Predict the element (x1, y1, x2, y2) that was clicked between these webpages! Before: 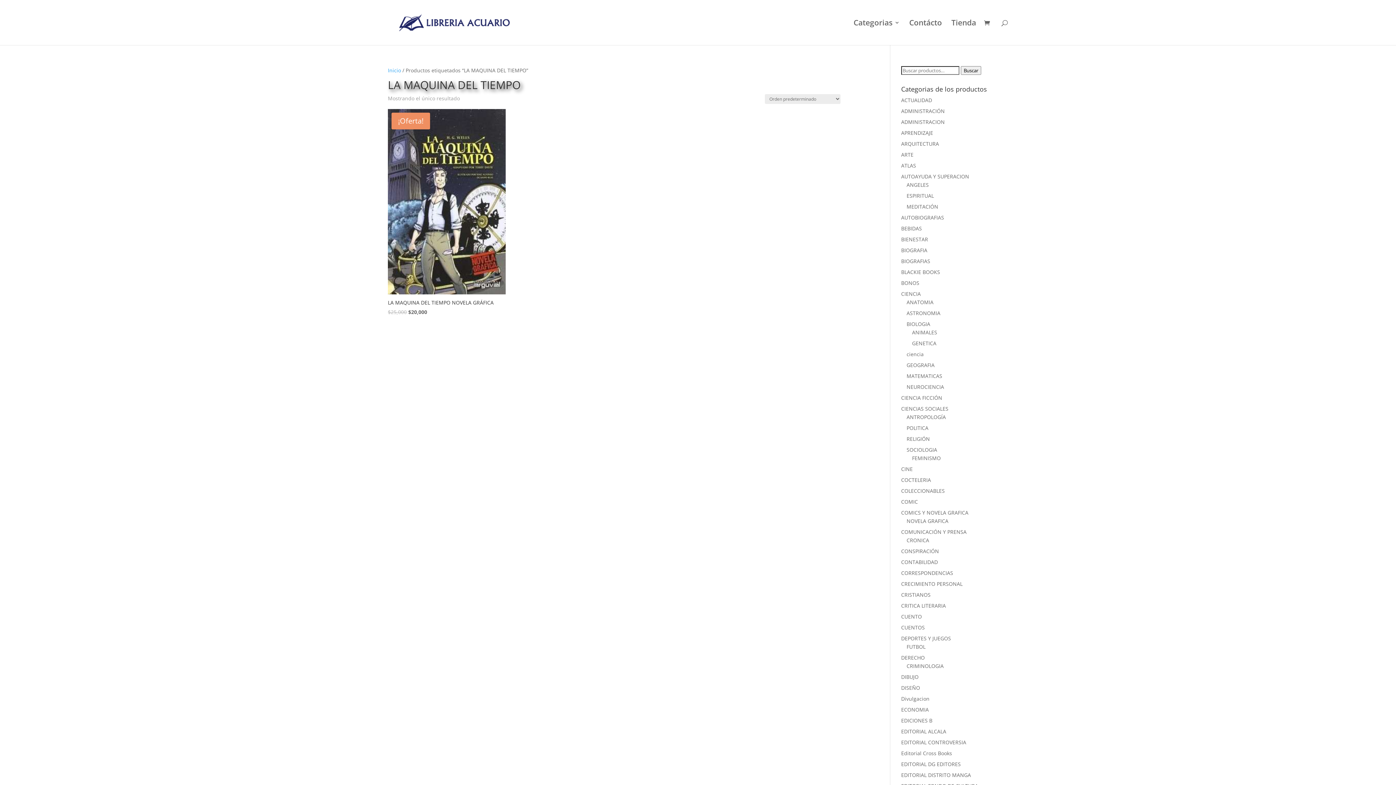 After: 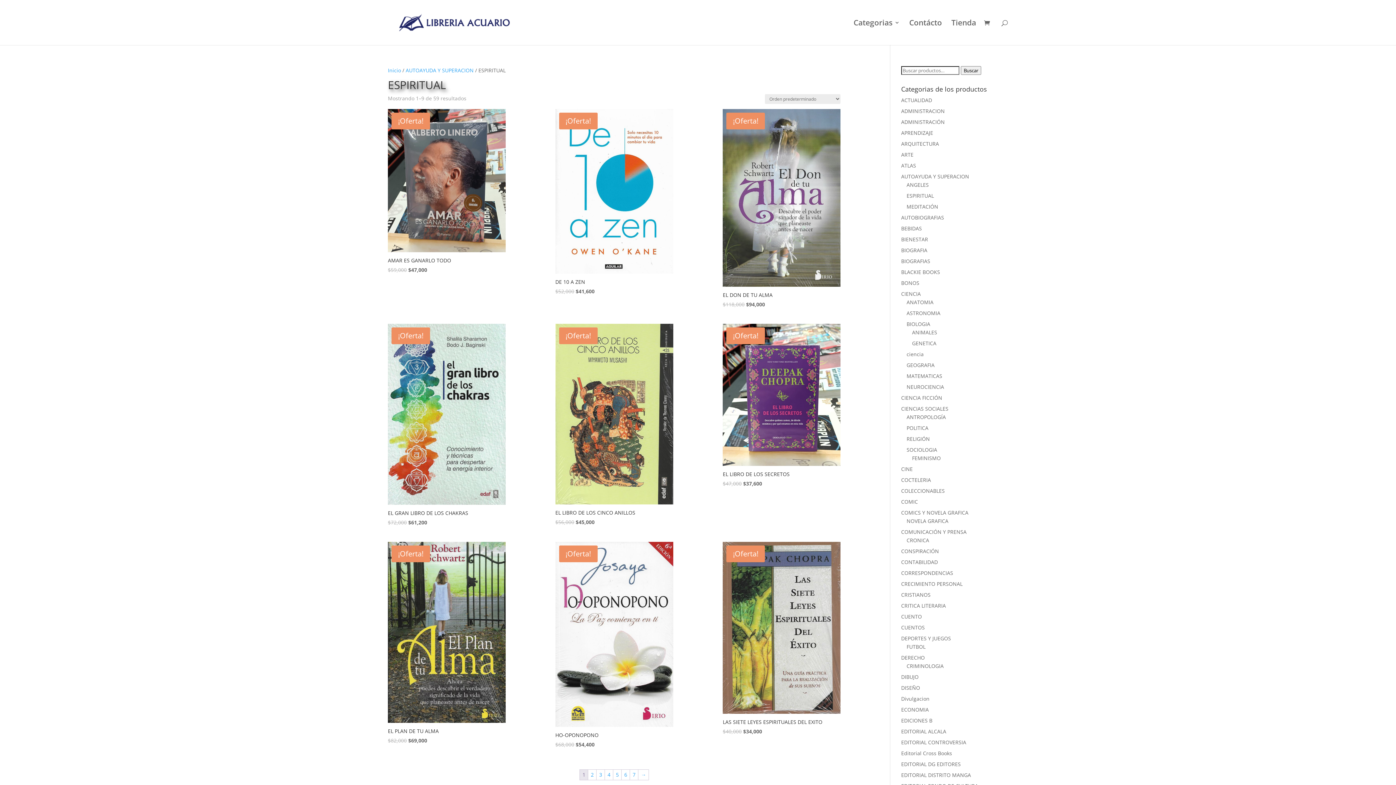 Action: label: ESPIRITUAL bbox: (906, 192, 934, 199)